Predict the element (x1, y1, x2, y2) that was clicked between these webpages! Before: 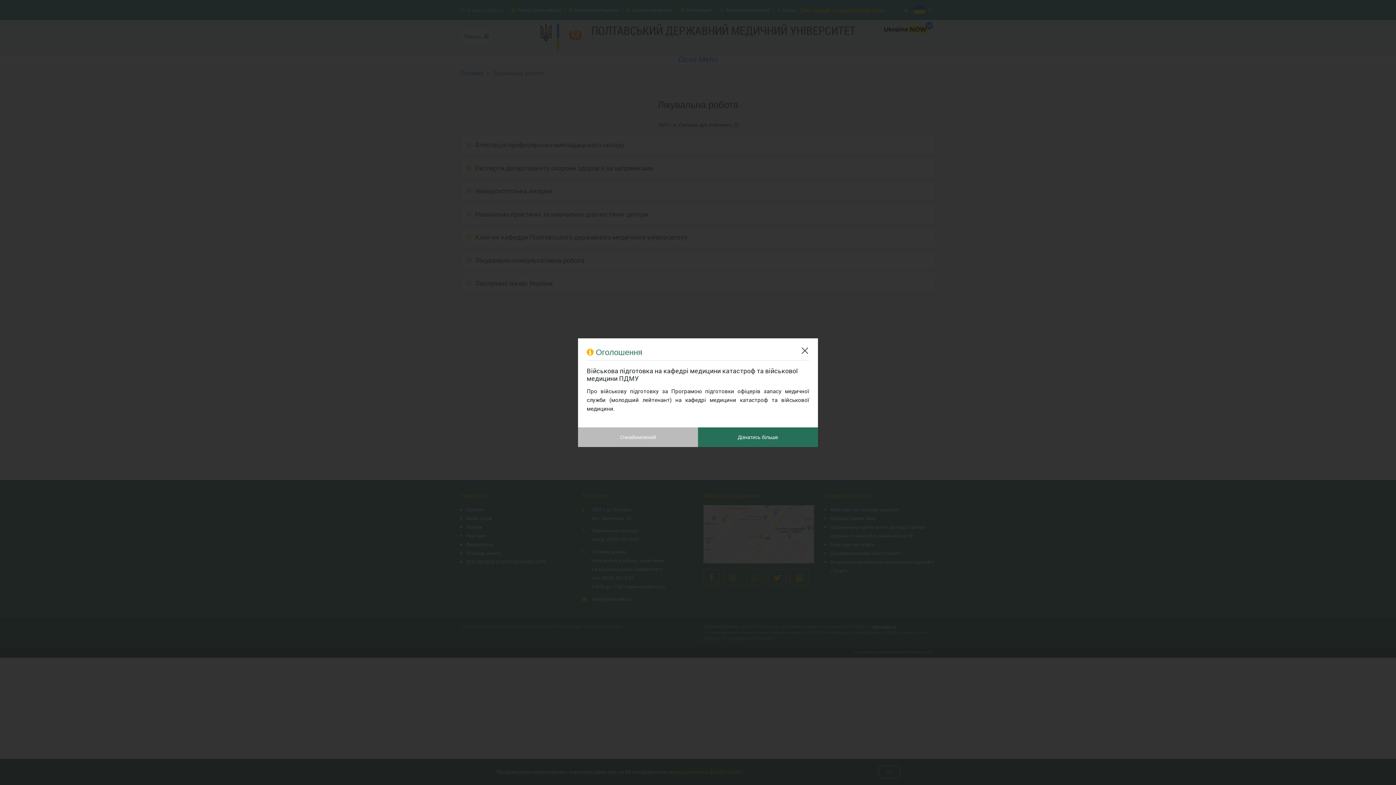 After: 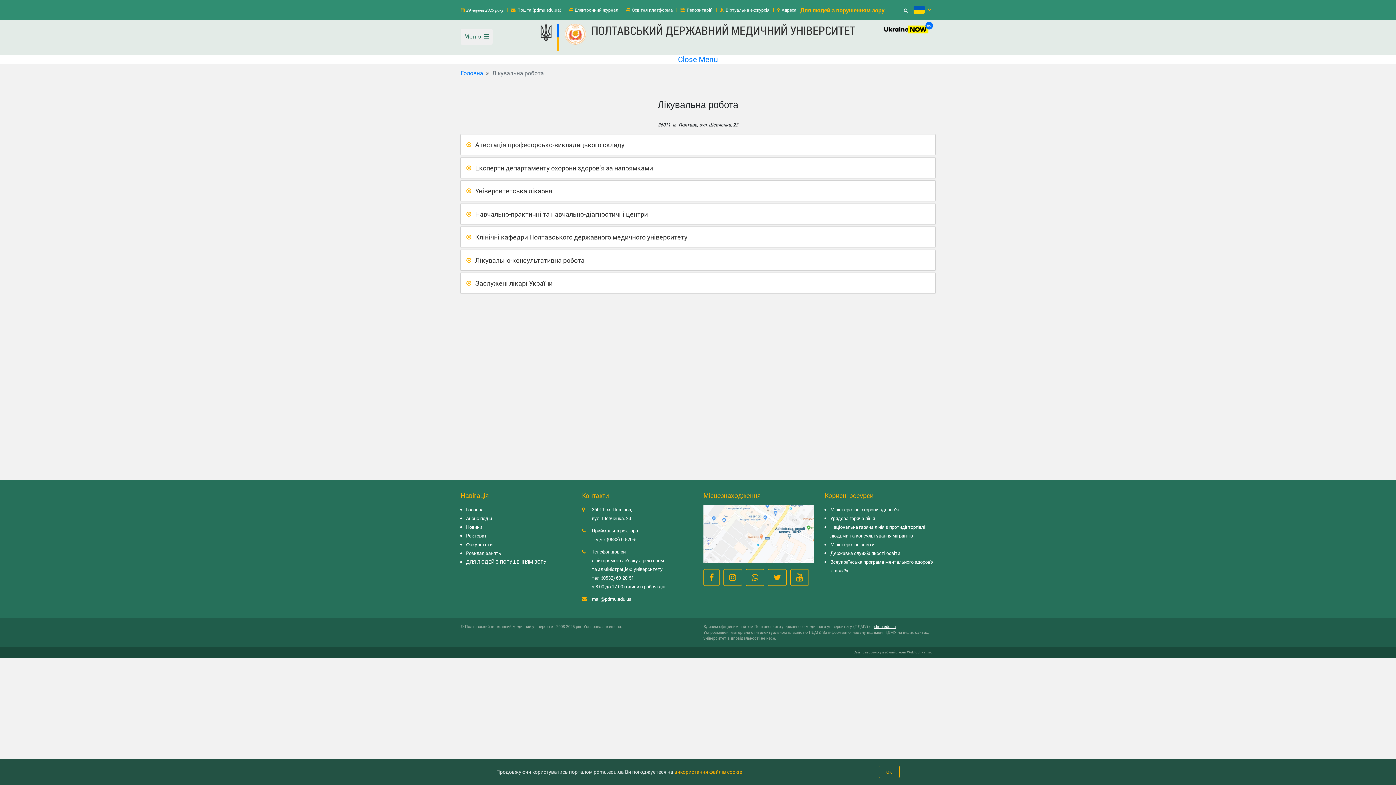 Action: label: Ознайомлений bbox: (578, 427, 698, 447)